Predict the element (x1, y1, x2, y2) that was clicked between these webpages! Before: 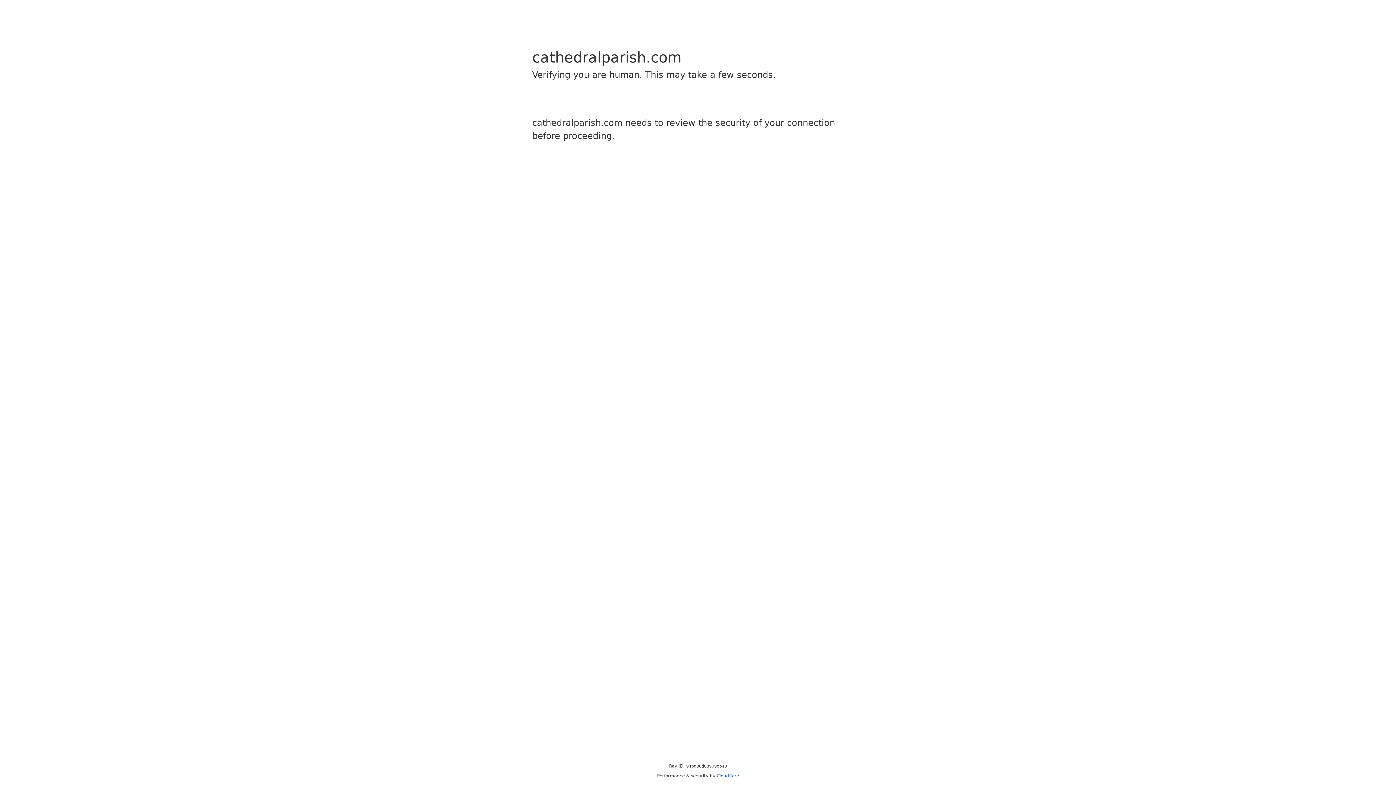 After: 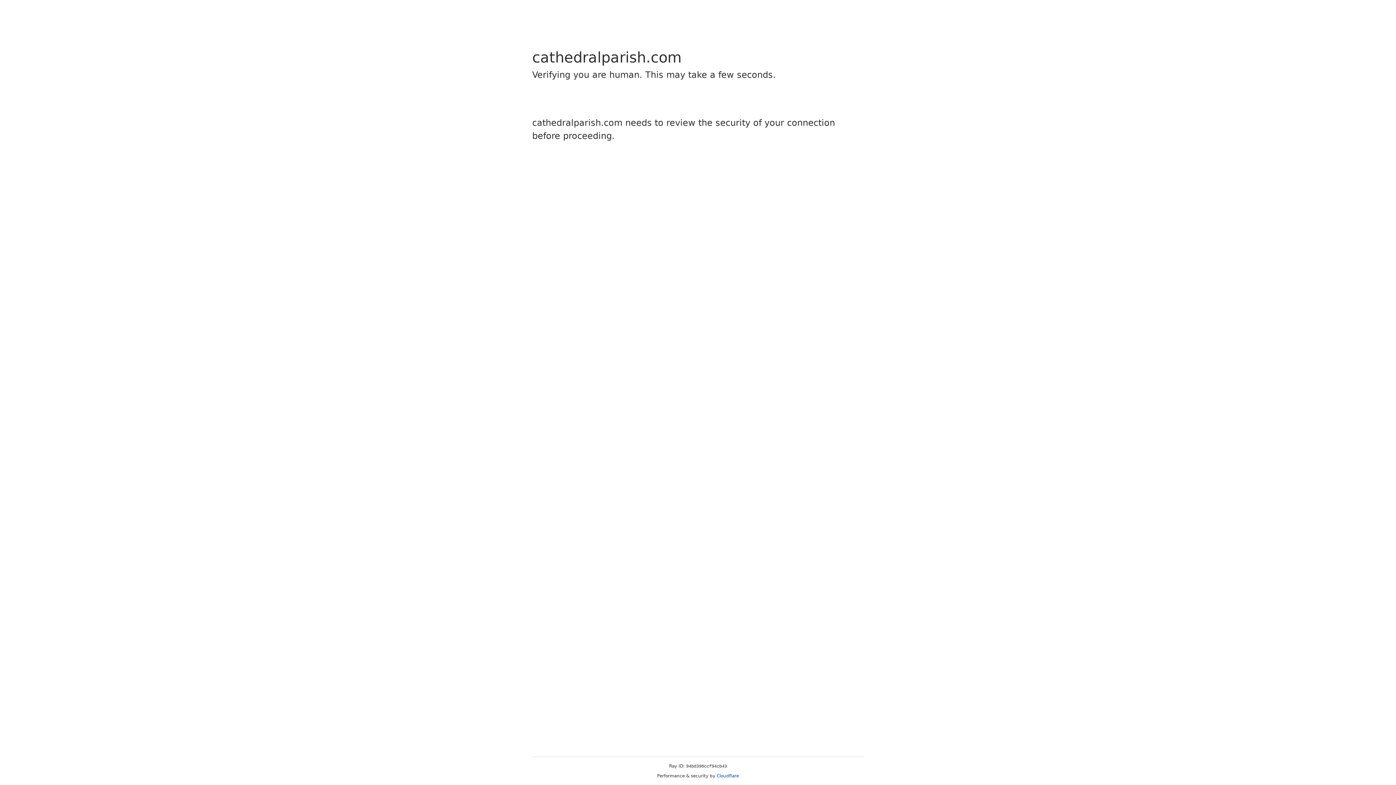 Action: bbox: (716, 773, 739, 778) label: Cloudflare